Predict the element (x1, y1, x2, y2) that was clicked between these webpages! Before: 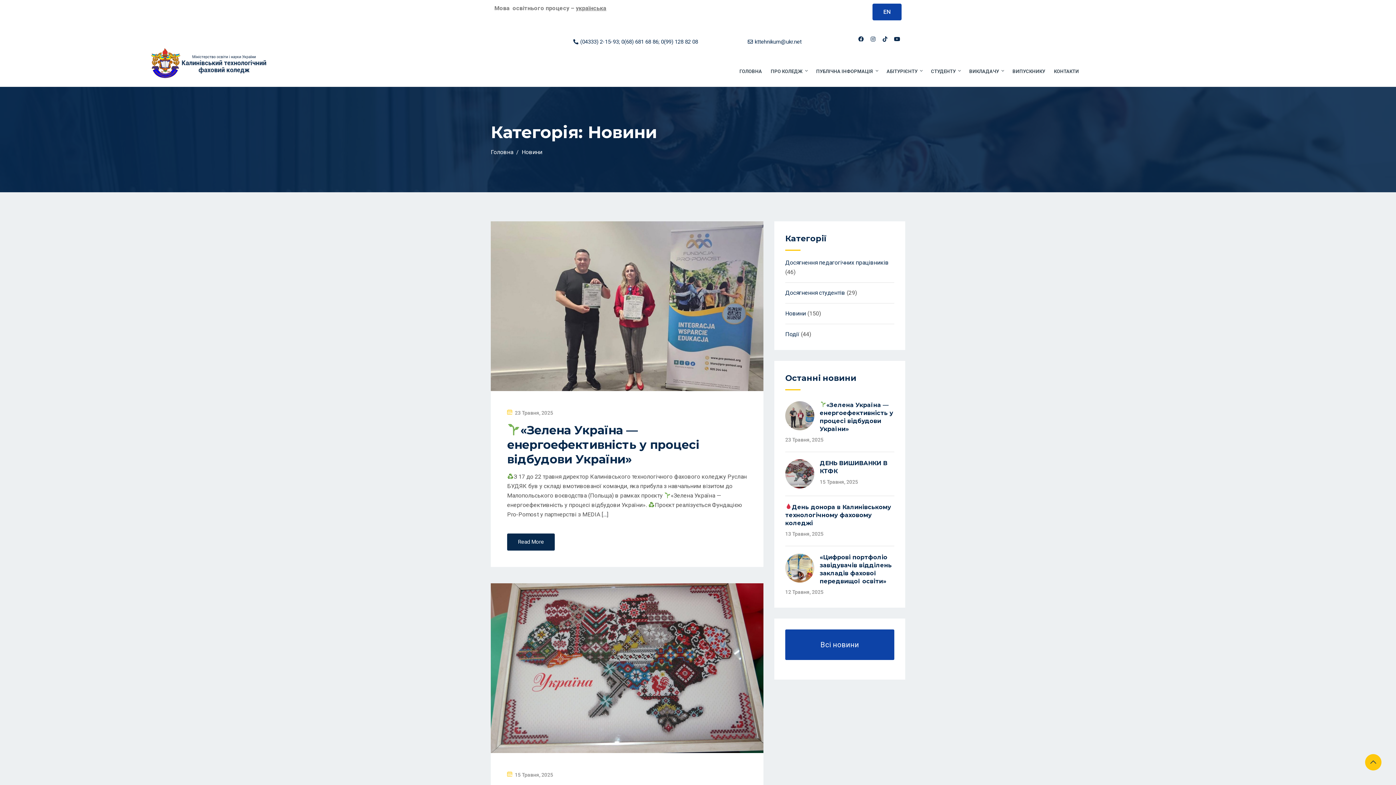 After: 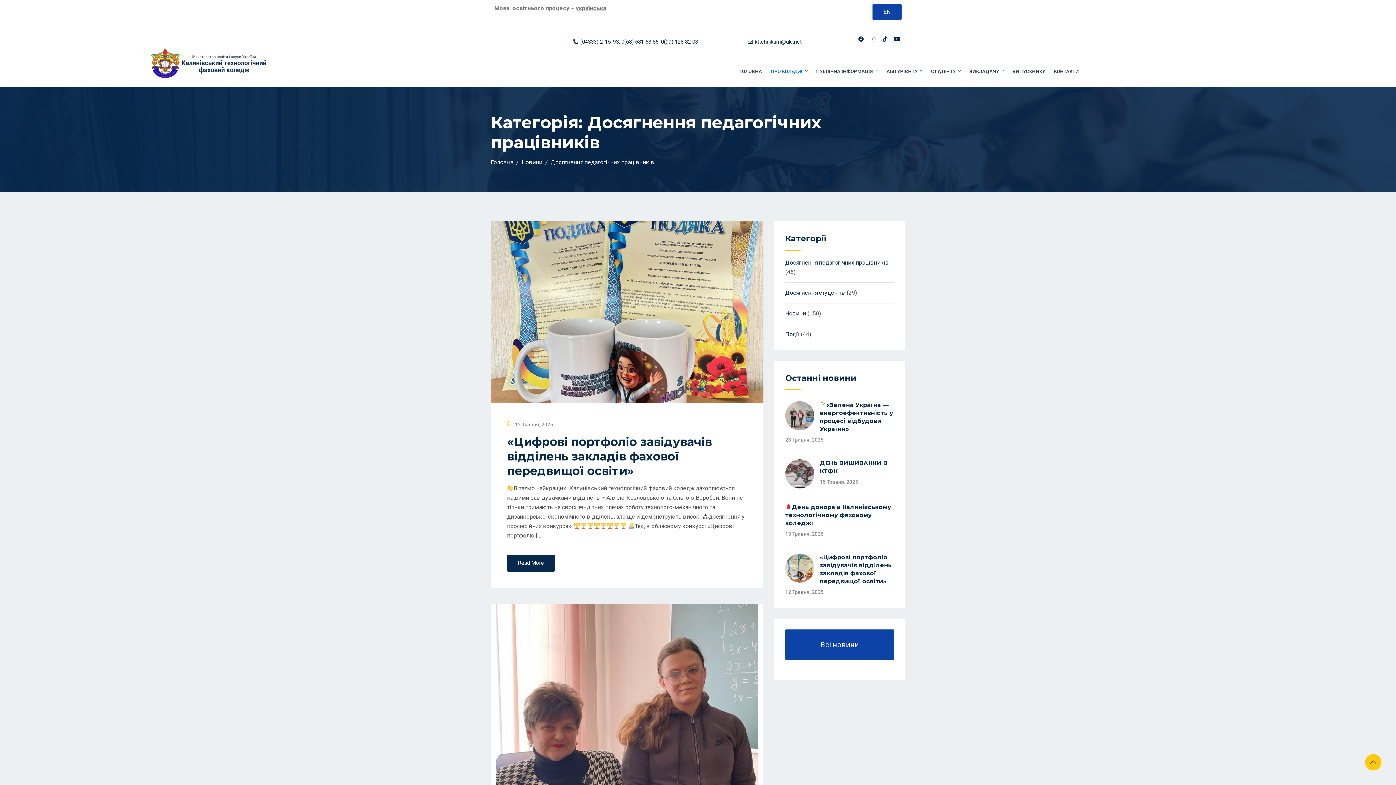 Action: bbox: (785, 259, 889, 266) label: Досягнення педагогічних працівників